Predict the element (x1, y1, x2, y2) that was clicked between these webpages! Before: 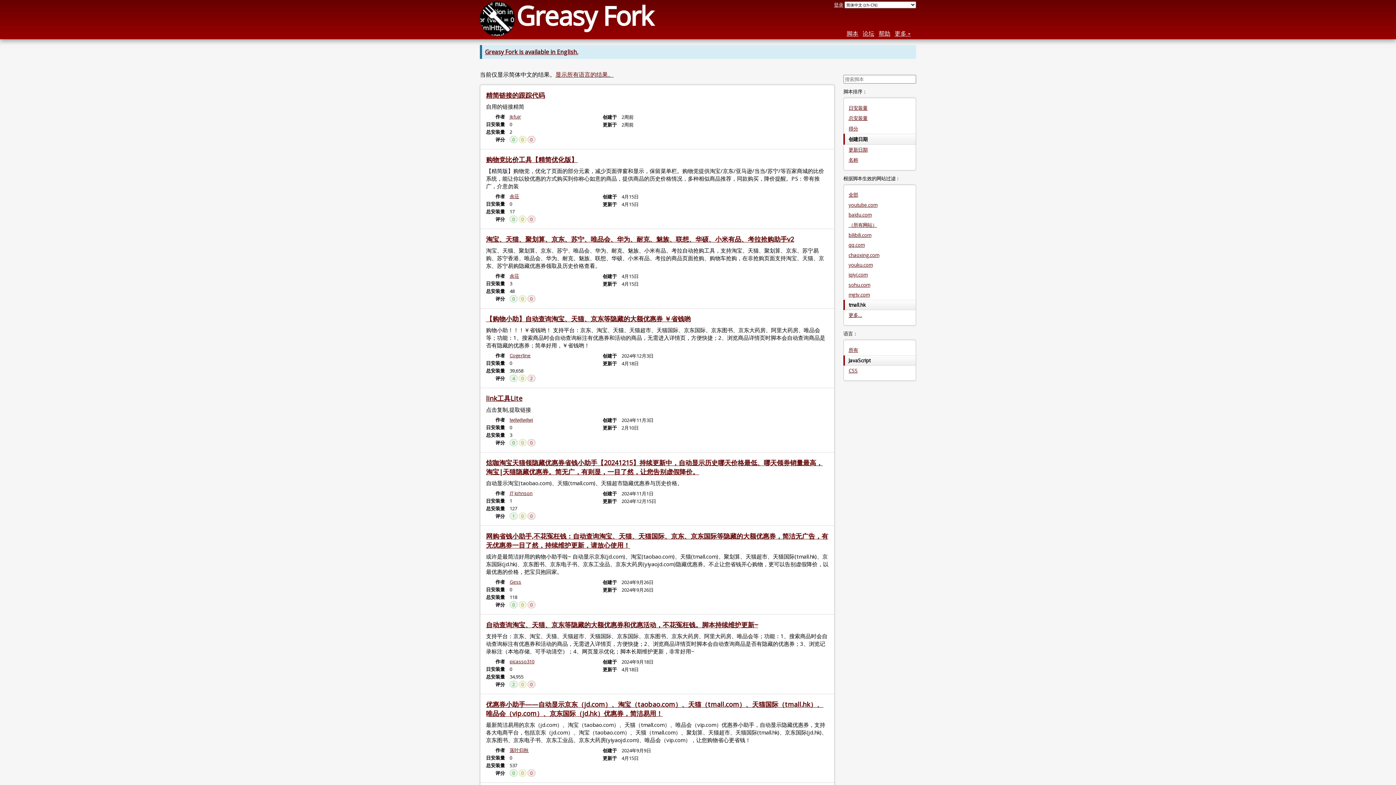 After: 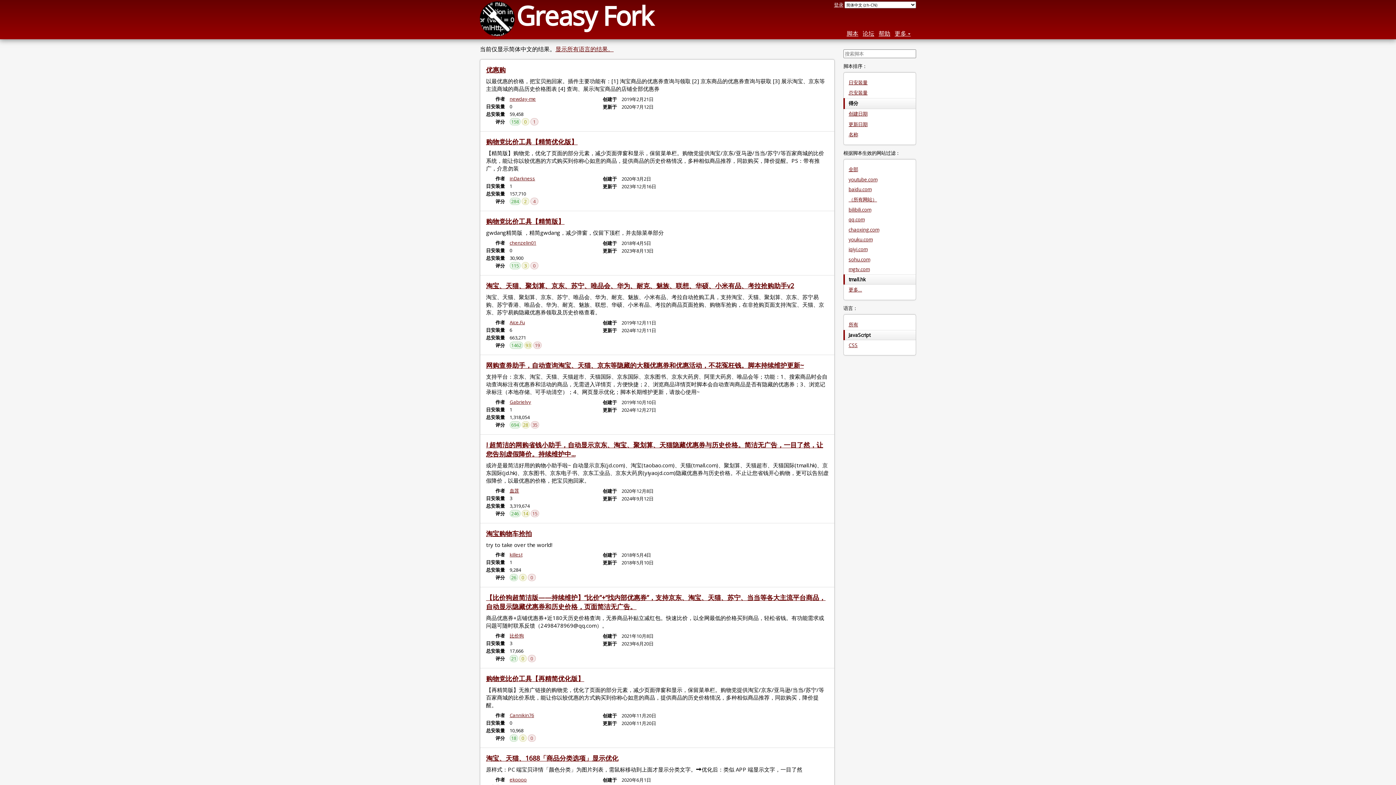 Action: label: 得分 bbox: (844, 123, 916, 133)